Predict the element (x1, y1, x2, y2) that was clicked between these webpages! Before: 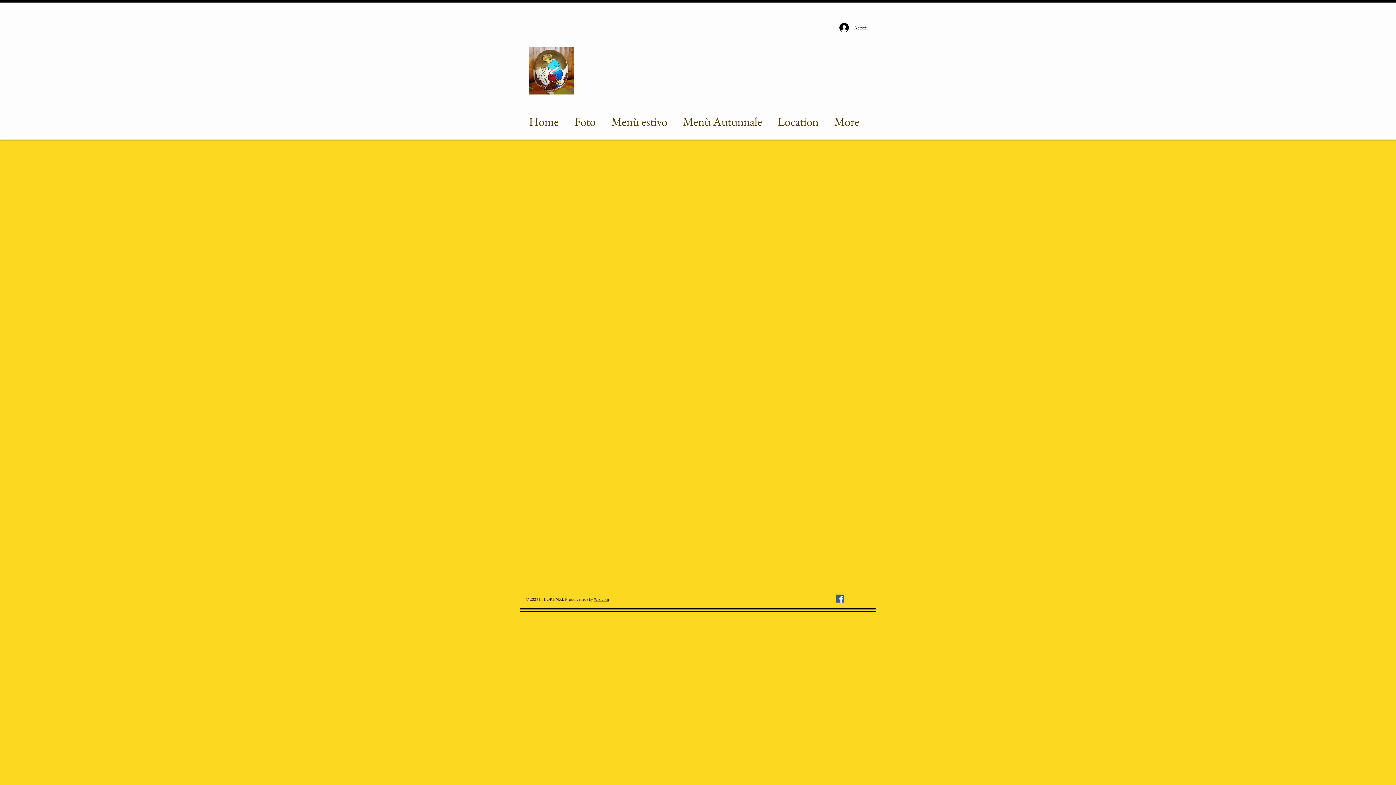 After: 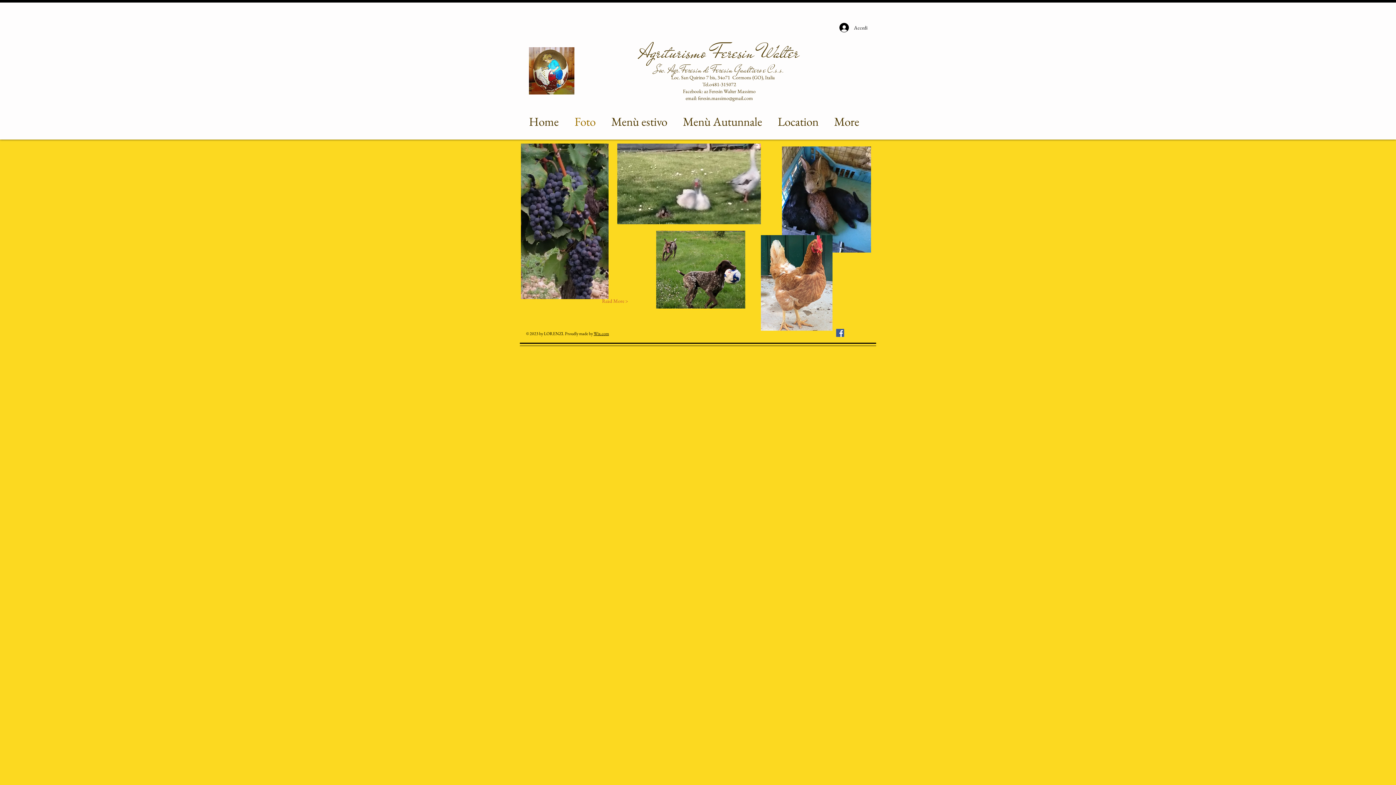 Action: label: Foto bbox: (566, 111, 603, 131)